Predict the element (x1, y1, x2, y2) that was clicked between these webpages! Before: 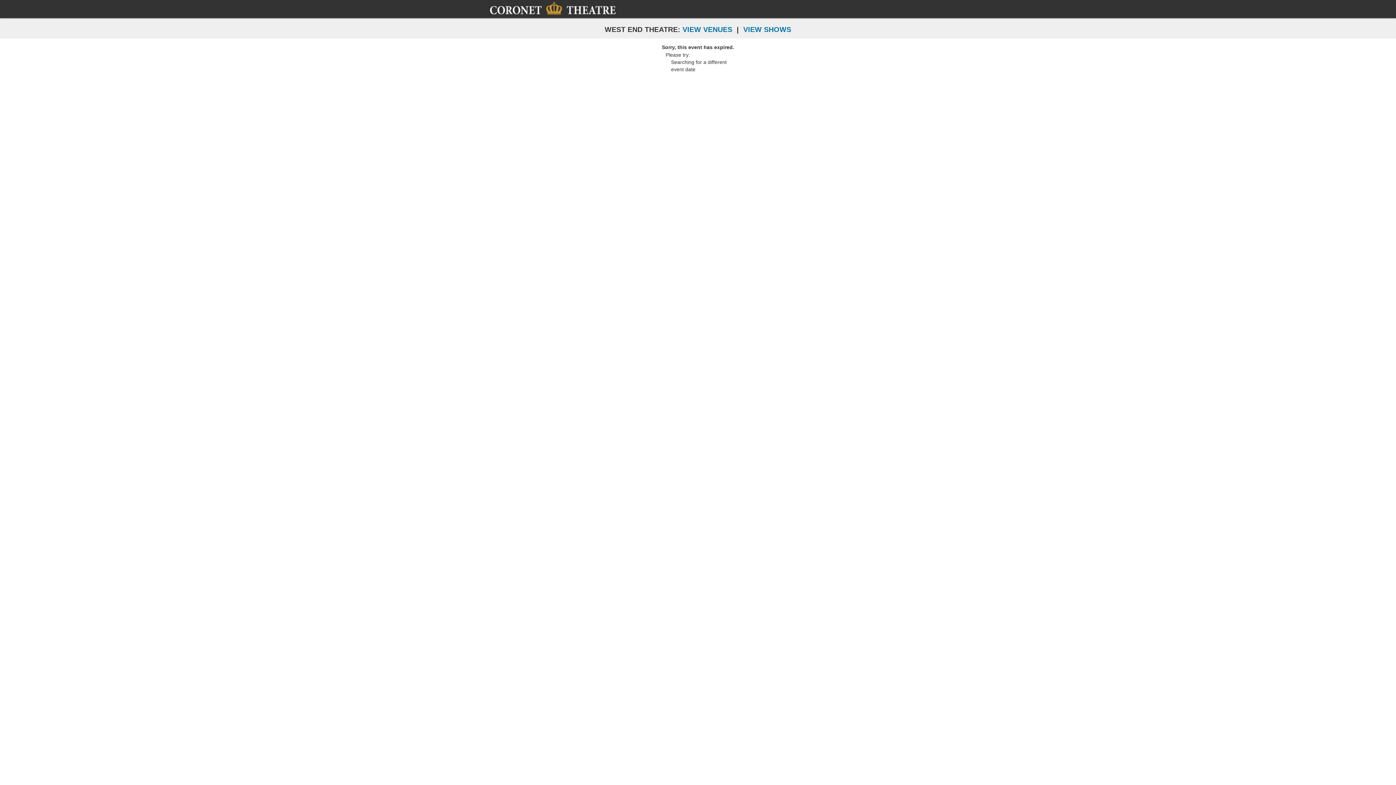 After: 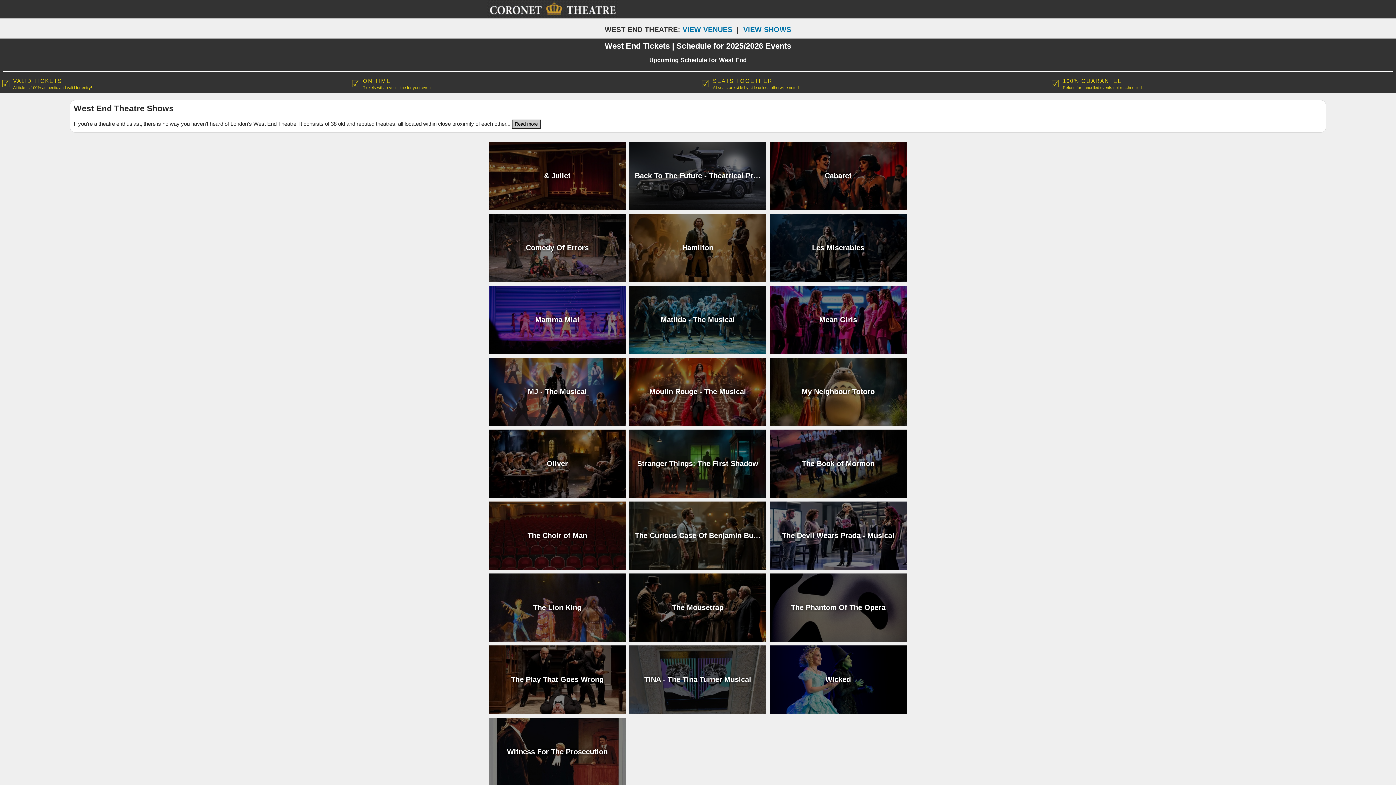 Action: label: VIEW SHOWS bbox: (743, 25, 791, 33)